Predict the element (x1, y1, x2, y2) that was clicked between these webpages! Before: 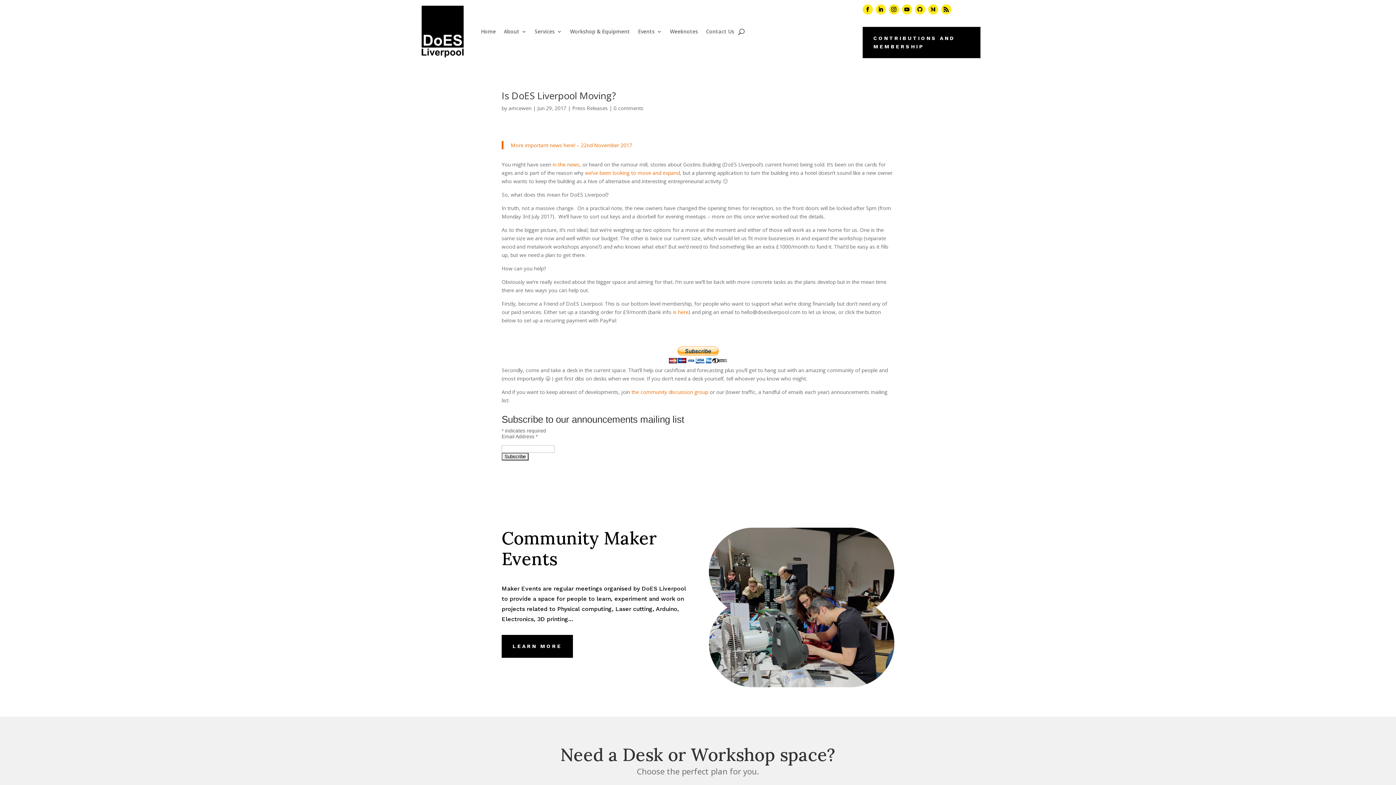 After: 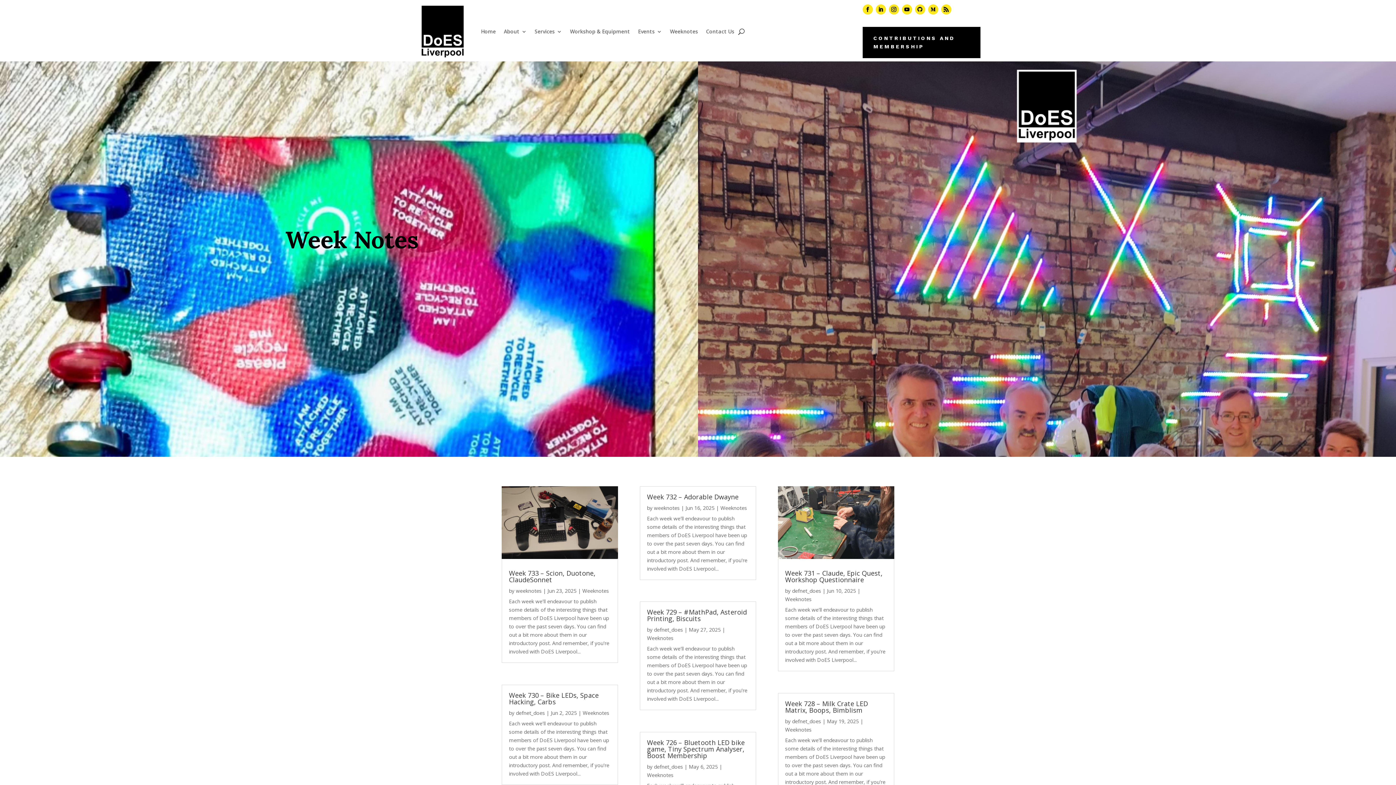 Action: label: Weeknotes bbox: (670, 4, 698, 58)